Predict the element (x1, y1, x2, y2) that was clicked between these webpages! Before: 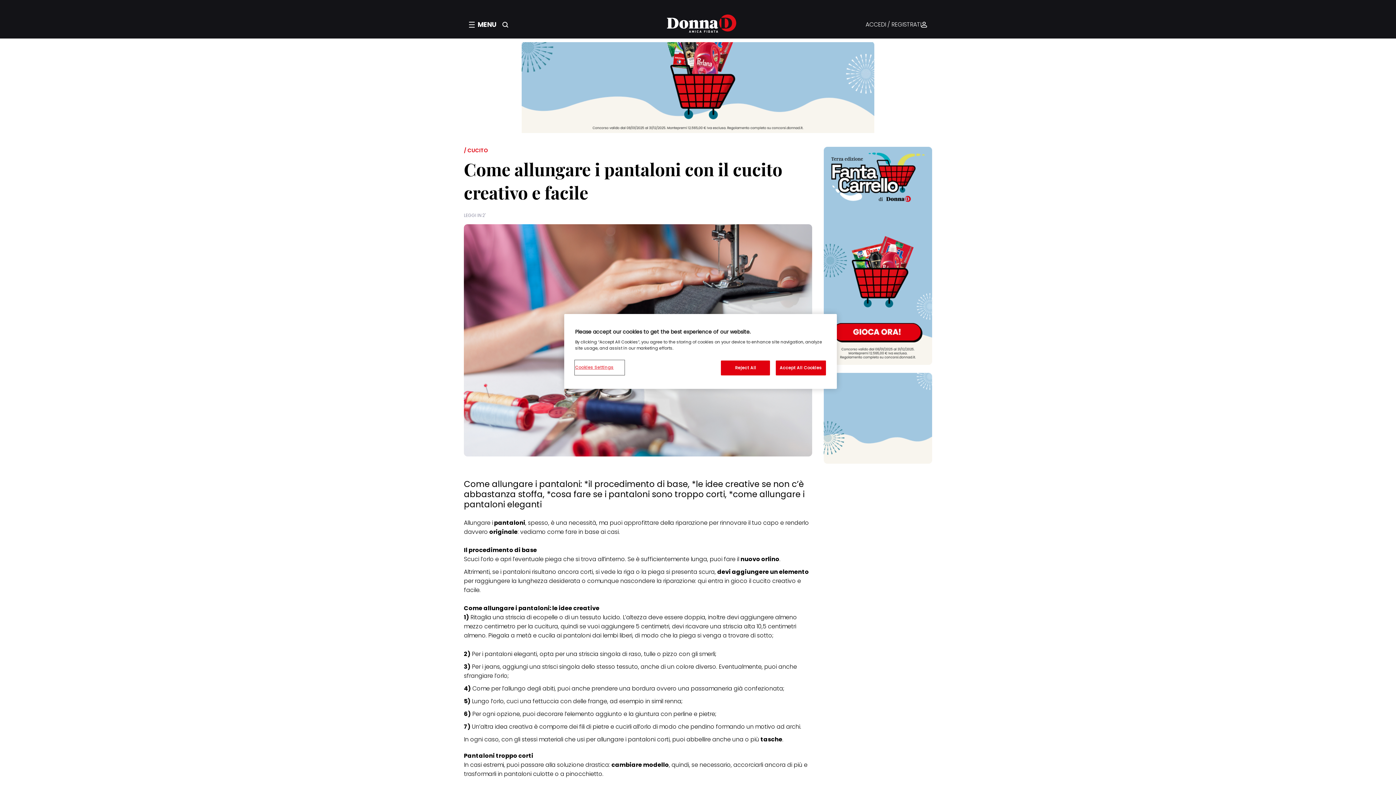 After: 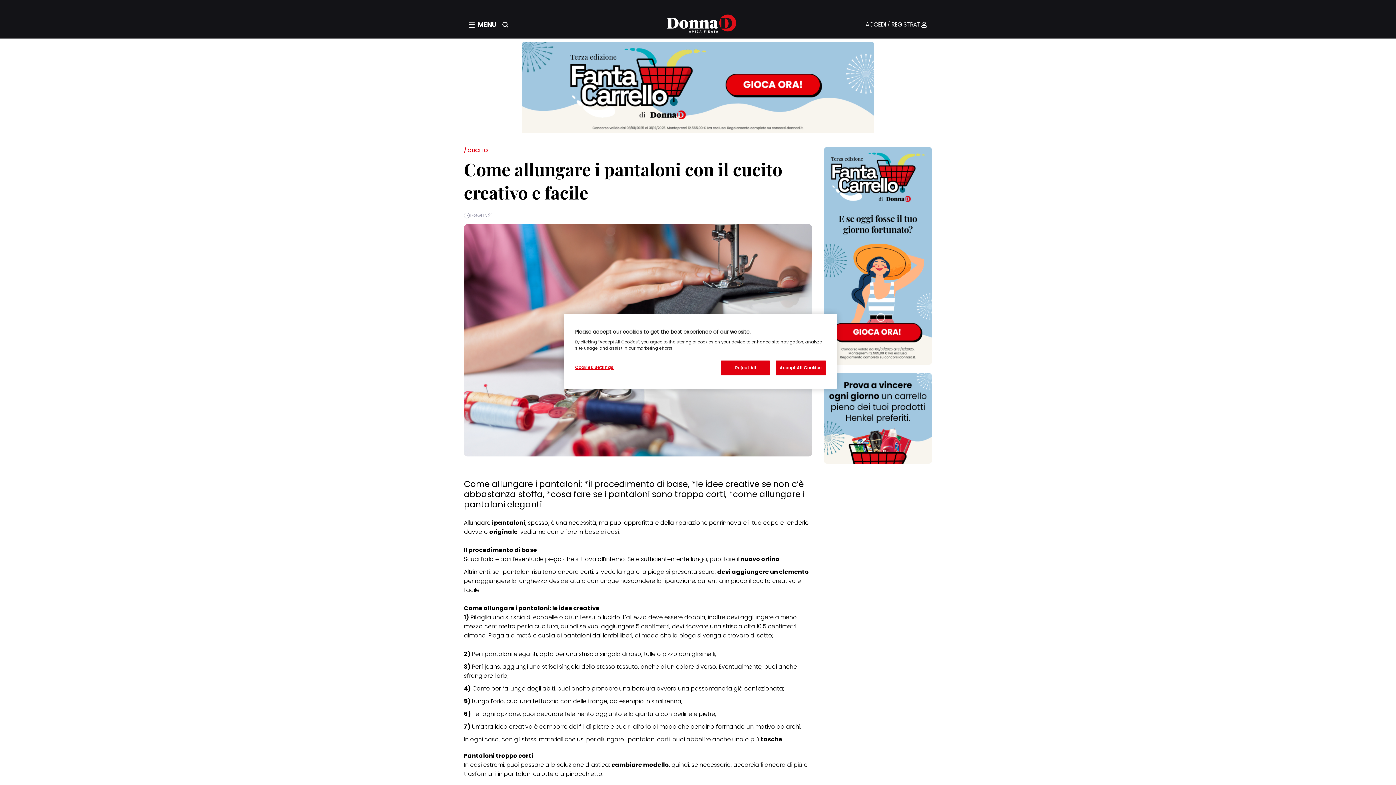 Action: bbox: (824, 146, 932, 367)